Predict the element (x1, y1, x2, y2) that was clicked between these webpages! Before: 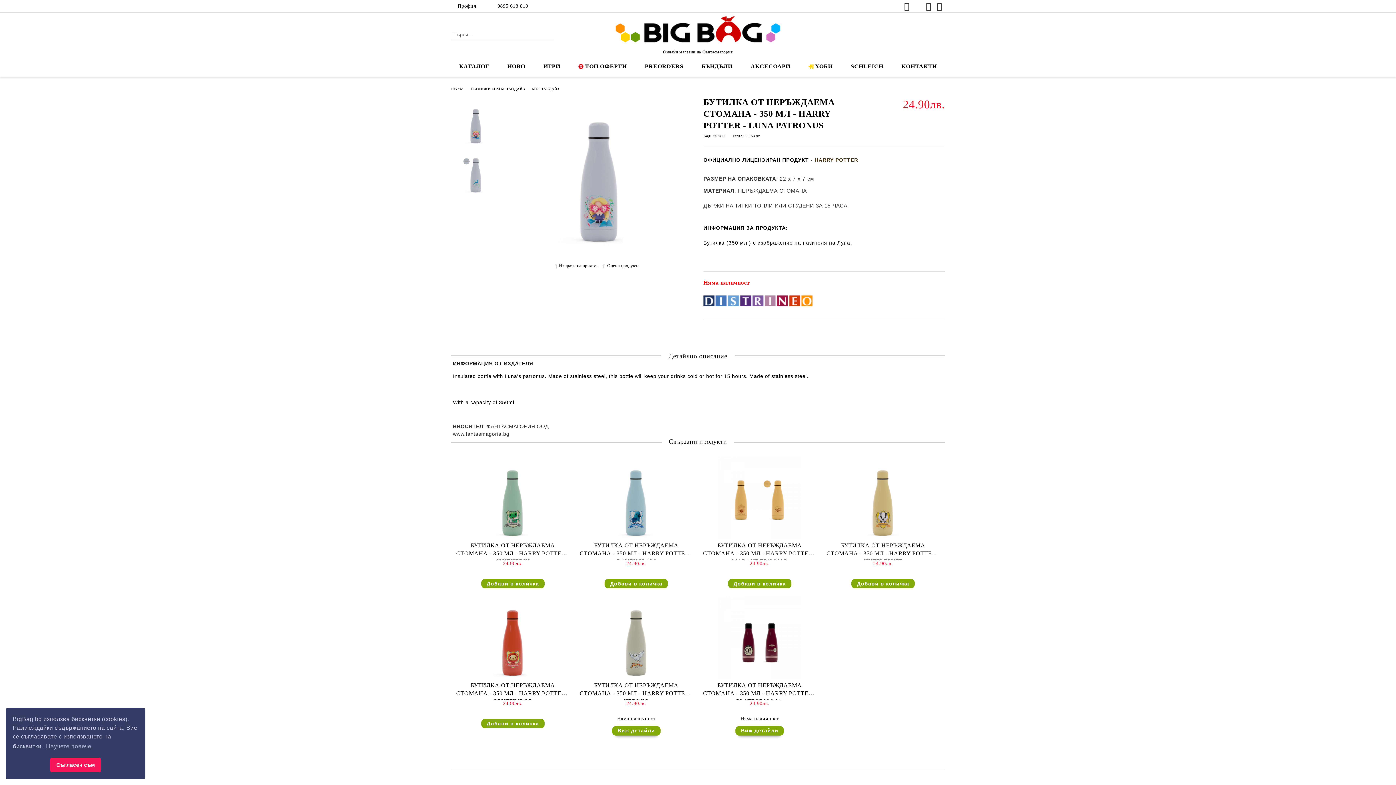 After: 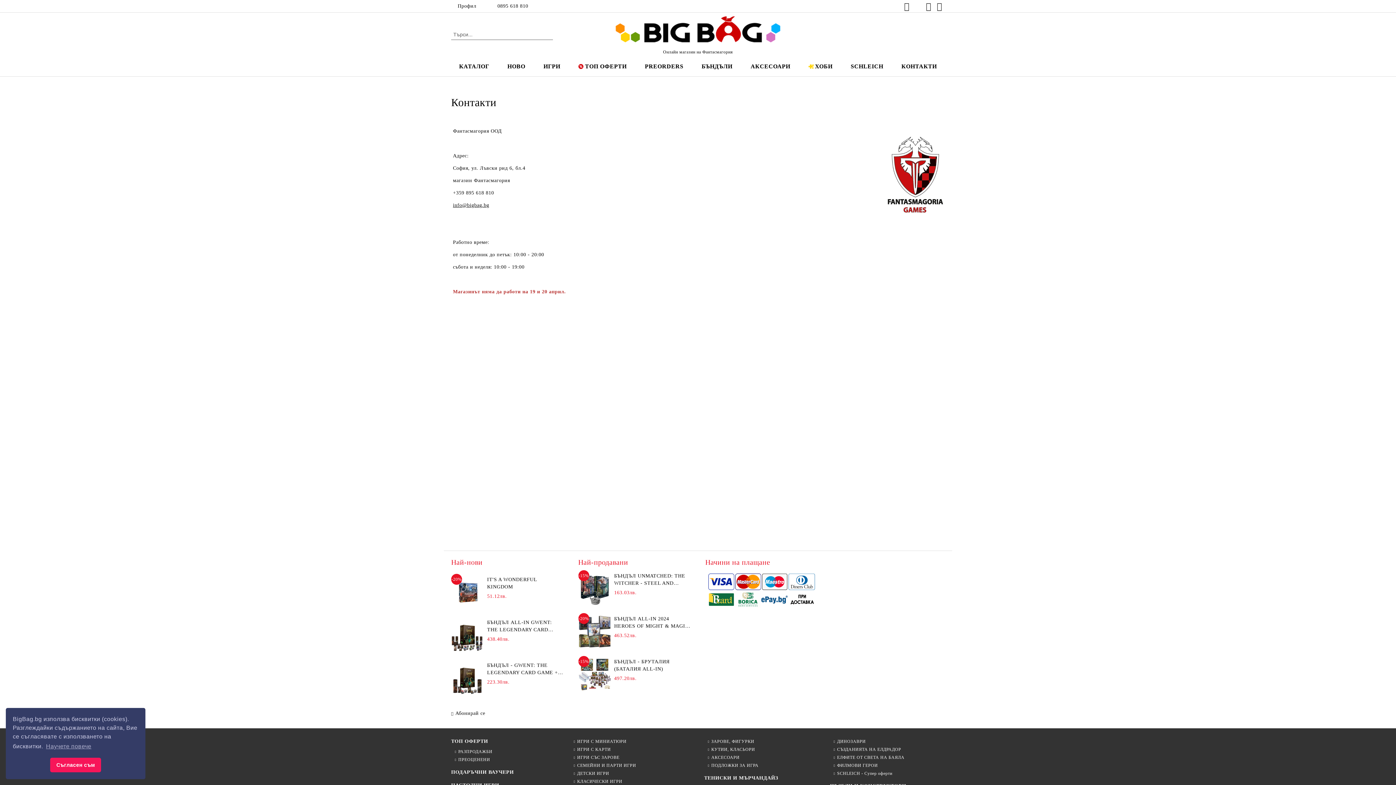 Action: label: КОНТАКТИ bbox: (892, 58, 946, 74)